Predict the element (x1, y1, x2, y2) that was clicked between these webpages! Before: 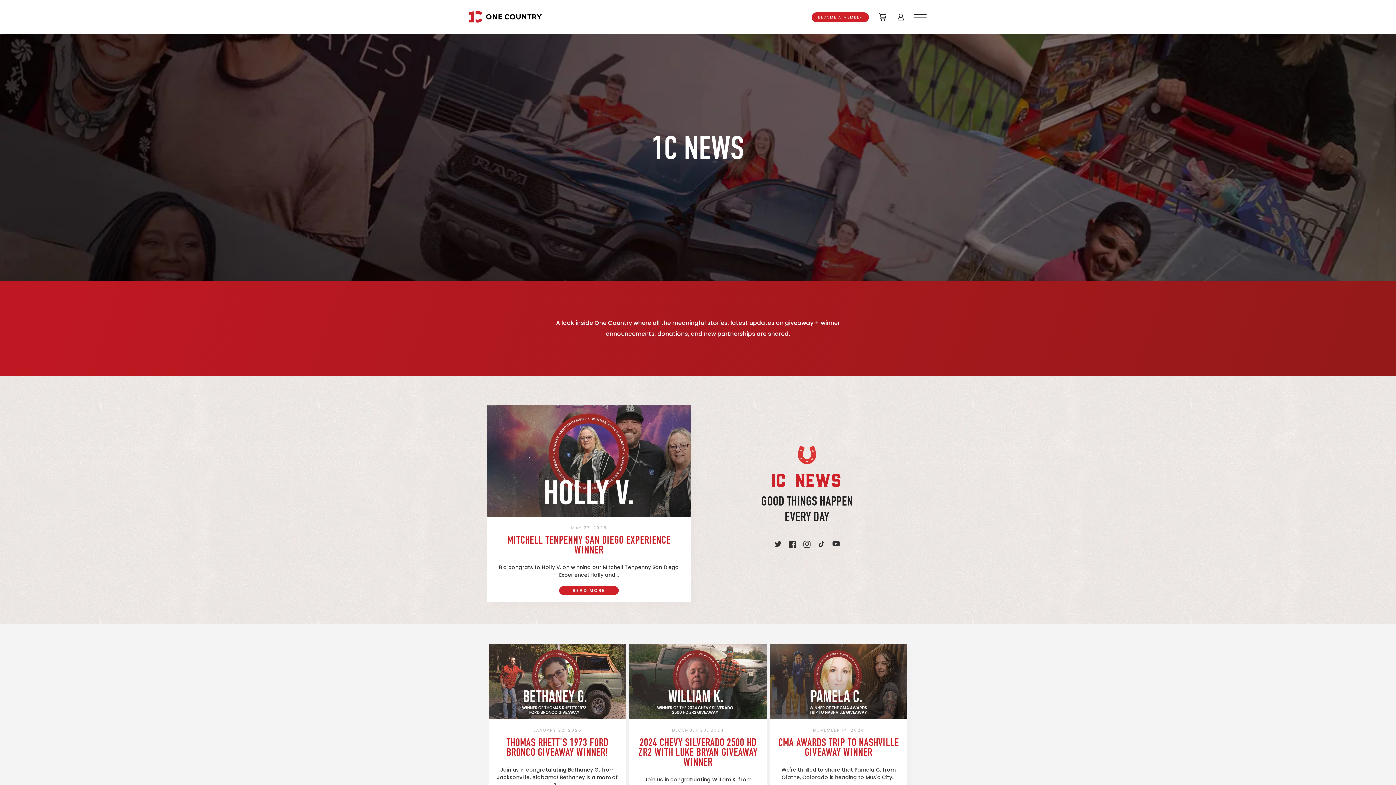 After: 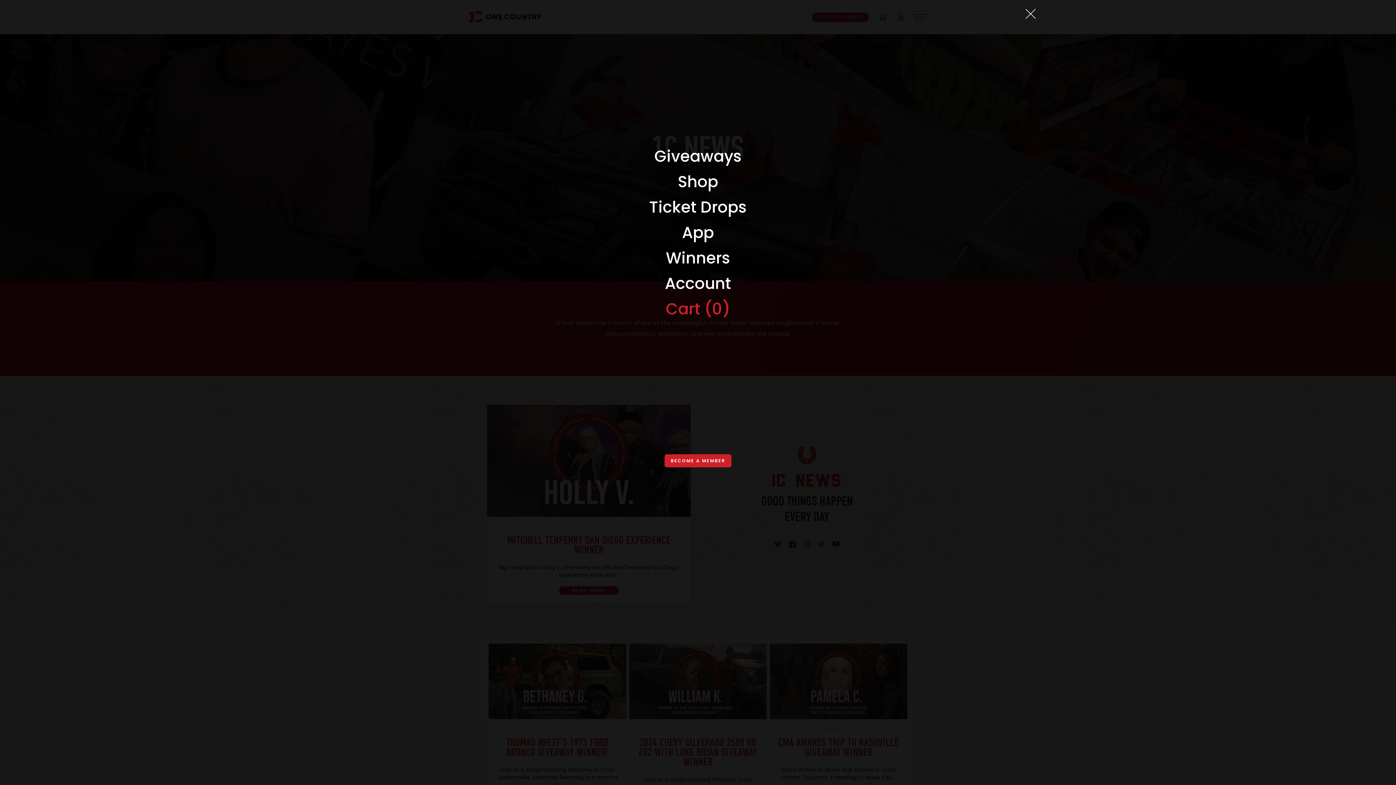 Action: bbox: (909, 3, 934, 30) label: Mobile Menu Controls